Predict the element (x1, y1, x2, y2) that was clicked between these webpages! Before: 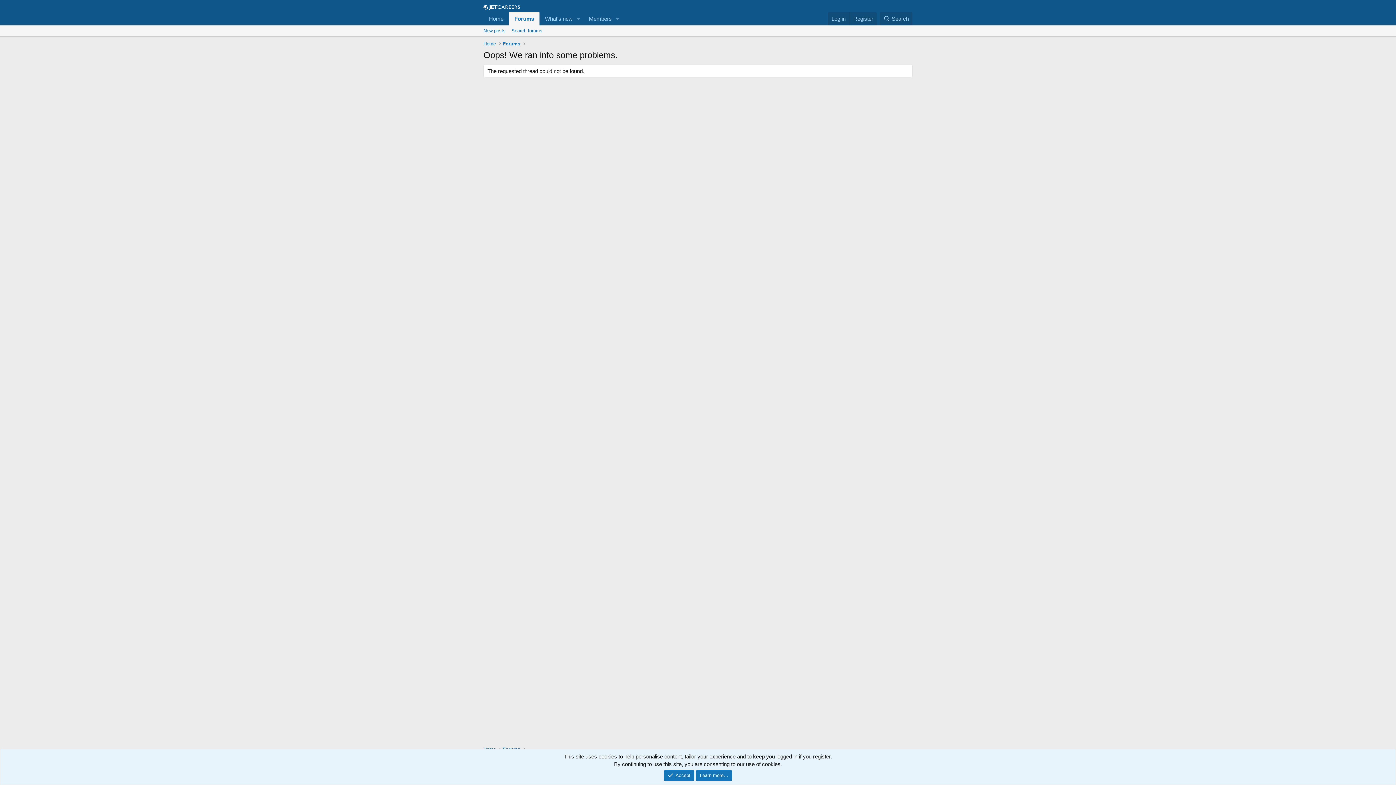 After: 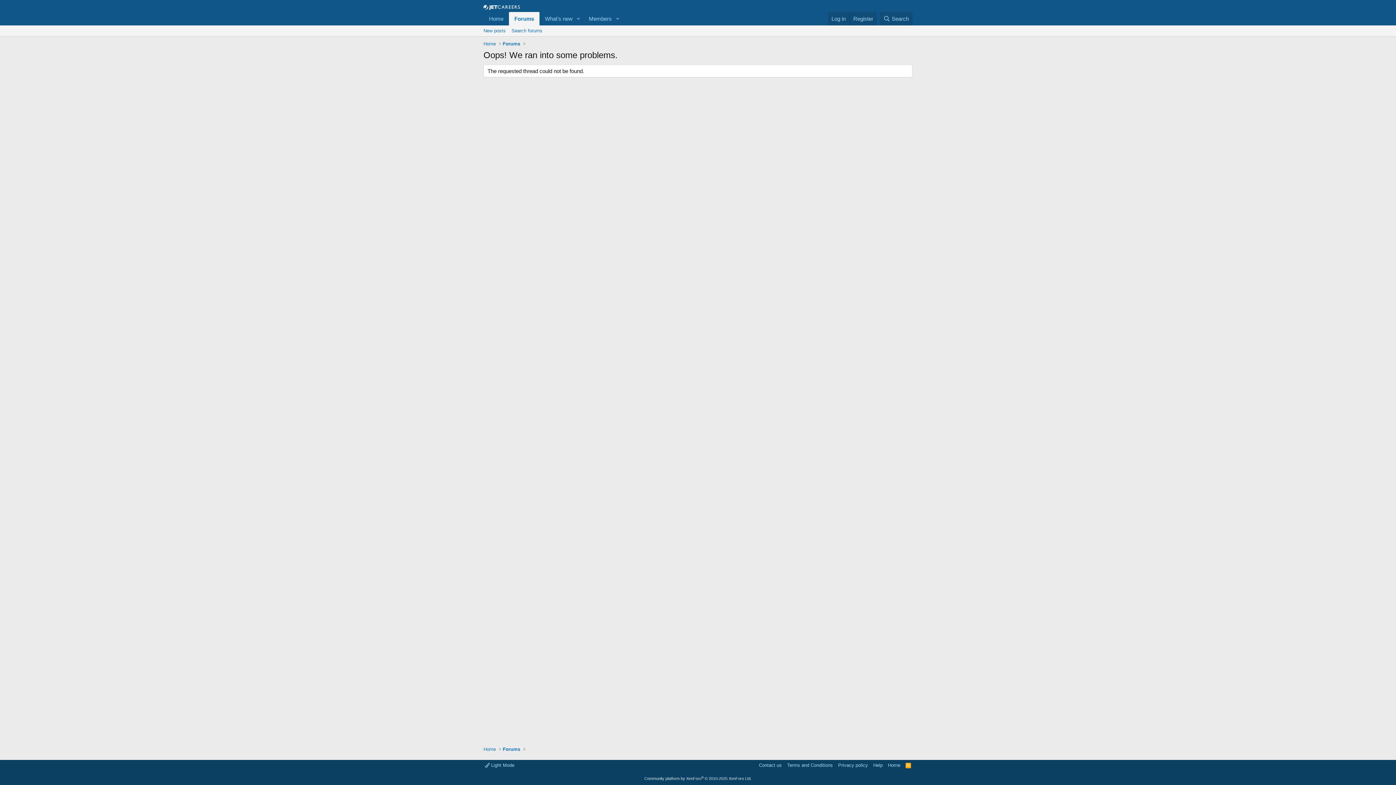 Action: label: Accept bbox: (663, 770, 694, 781)